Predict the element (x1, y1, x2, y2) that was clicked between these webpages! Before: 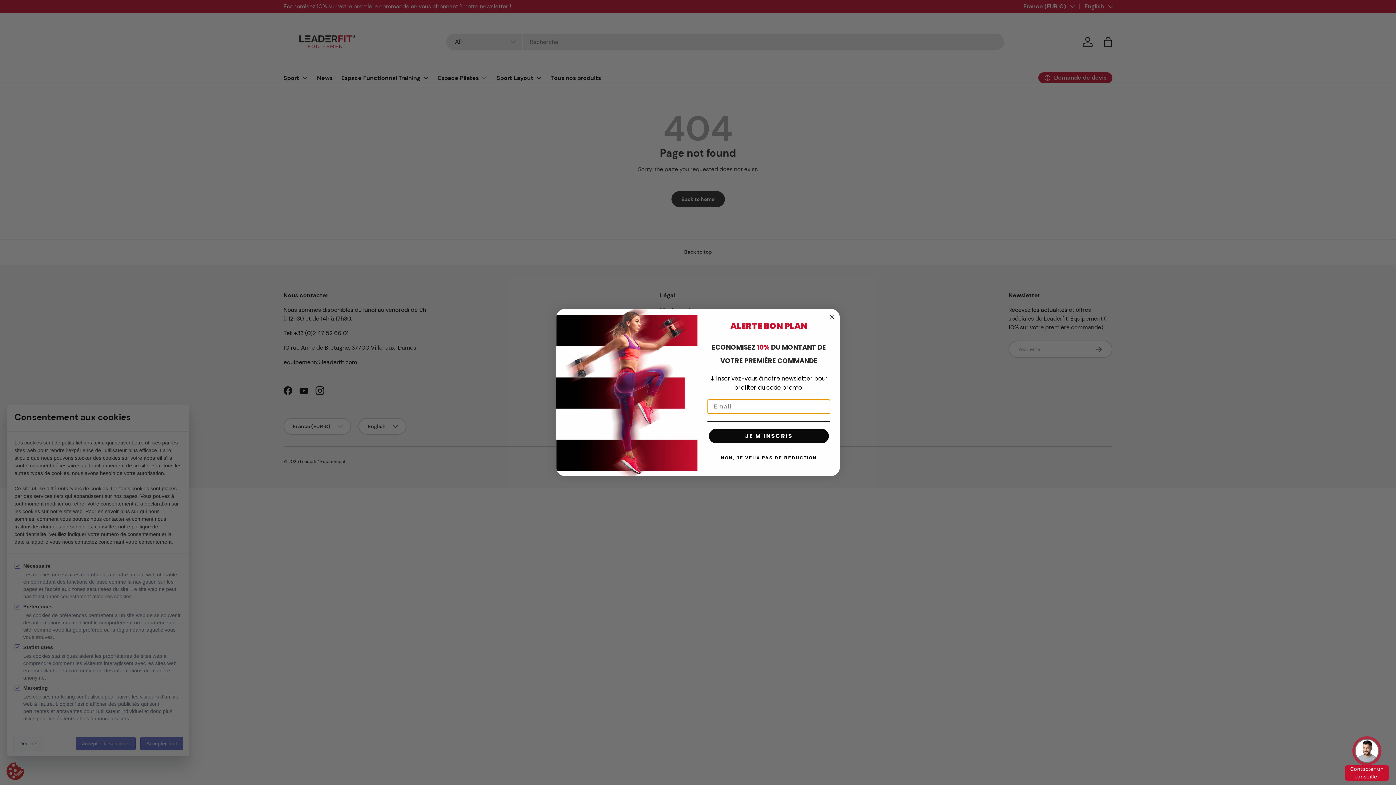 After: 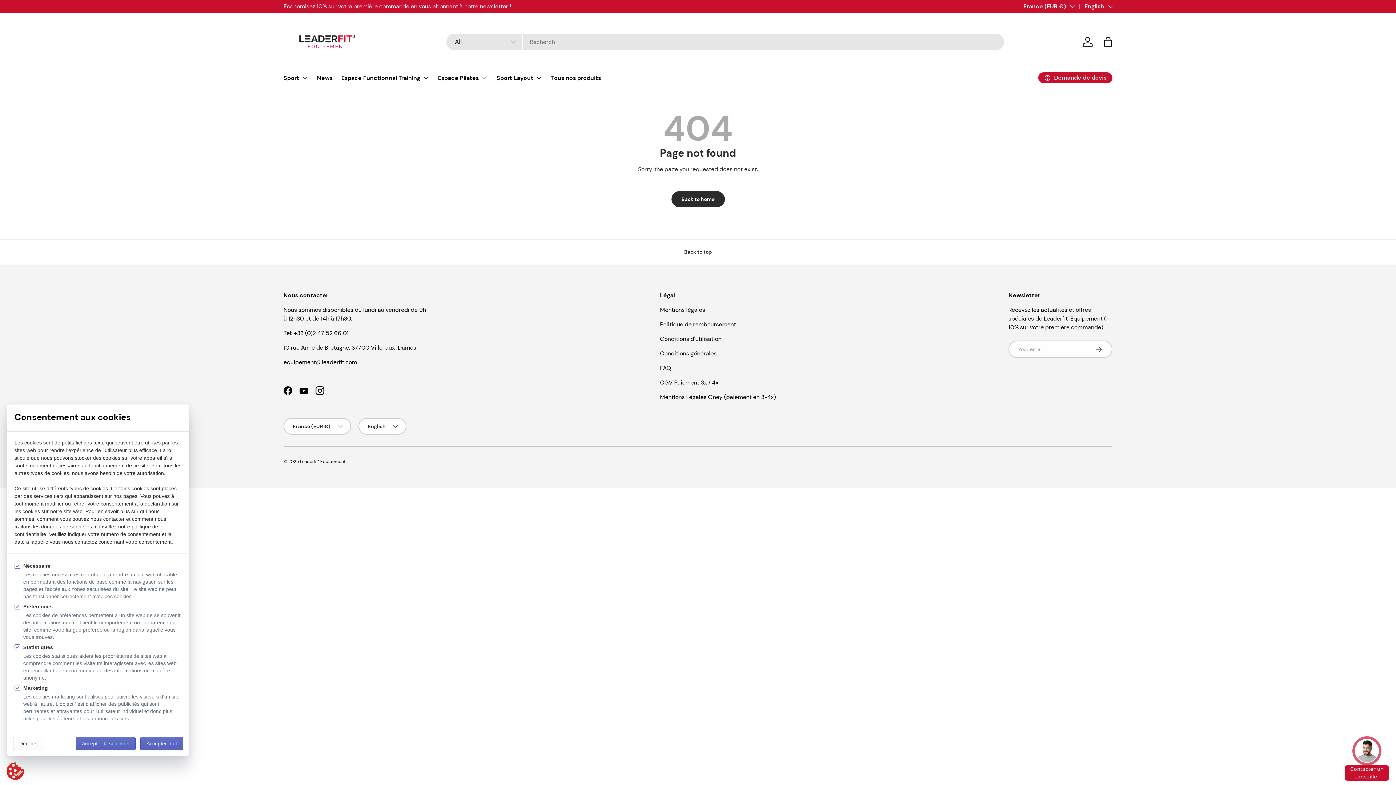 Action: label: Close dialog bbox: (827, 312, 836, 321)